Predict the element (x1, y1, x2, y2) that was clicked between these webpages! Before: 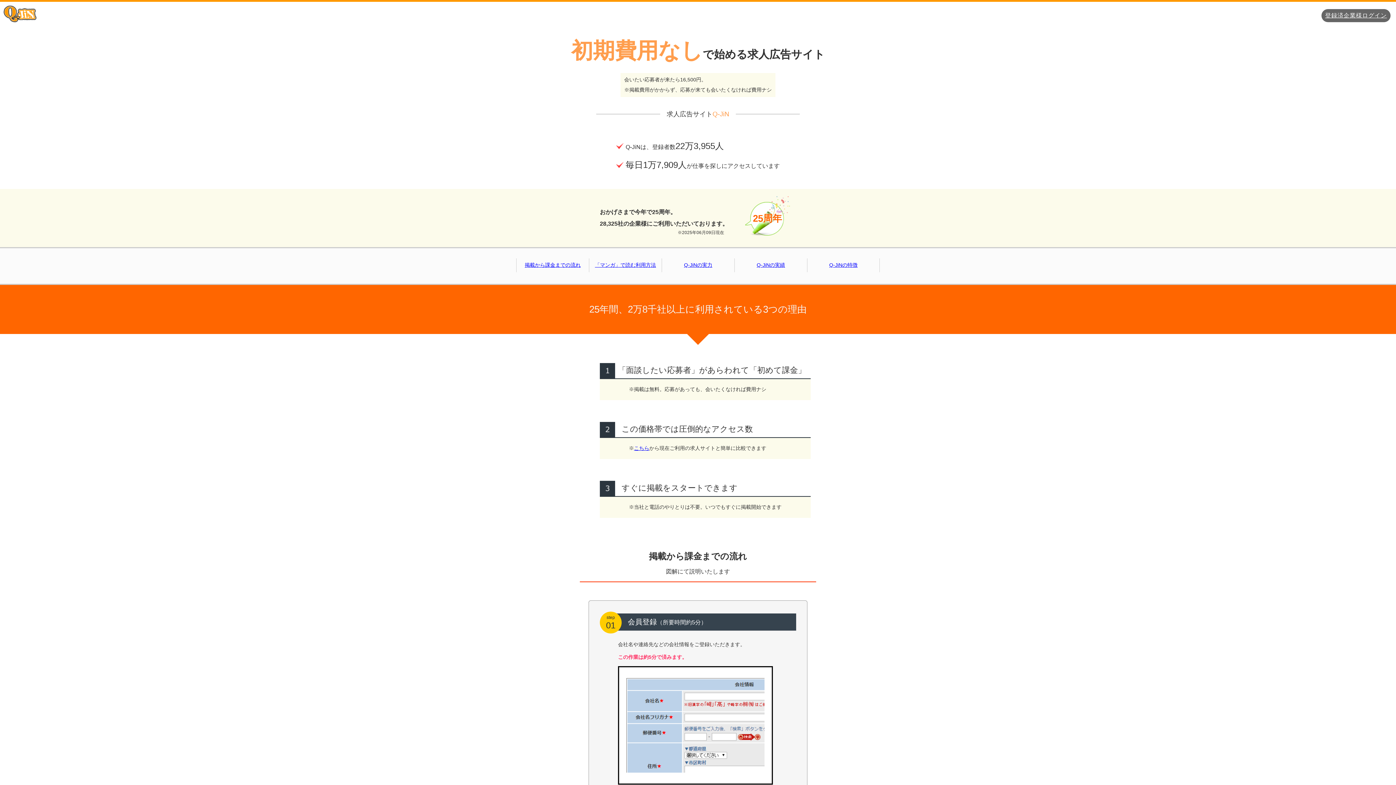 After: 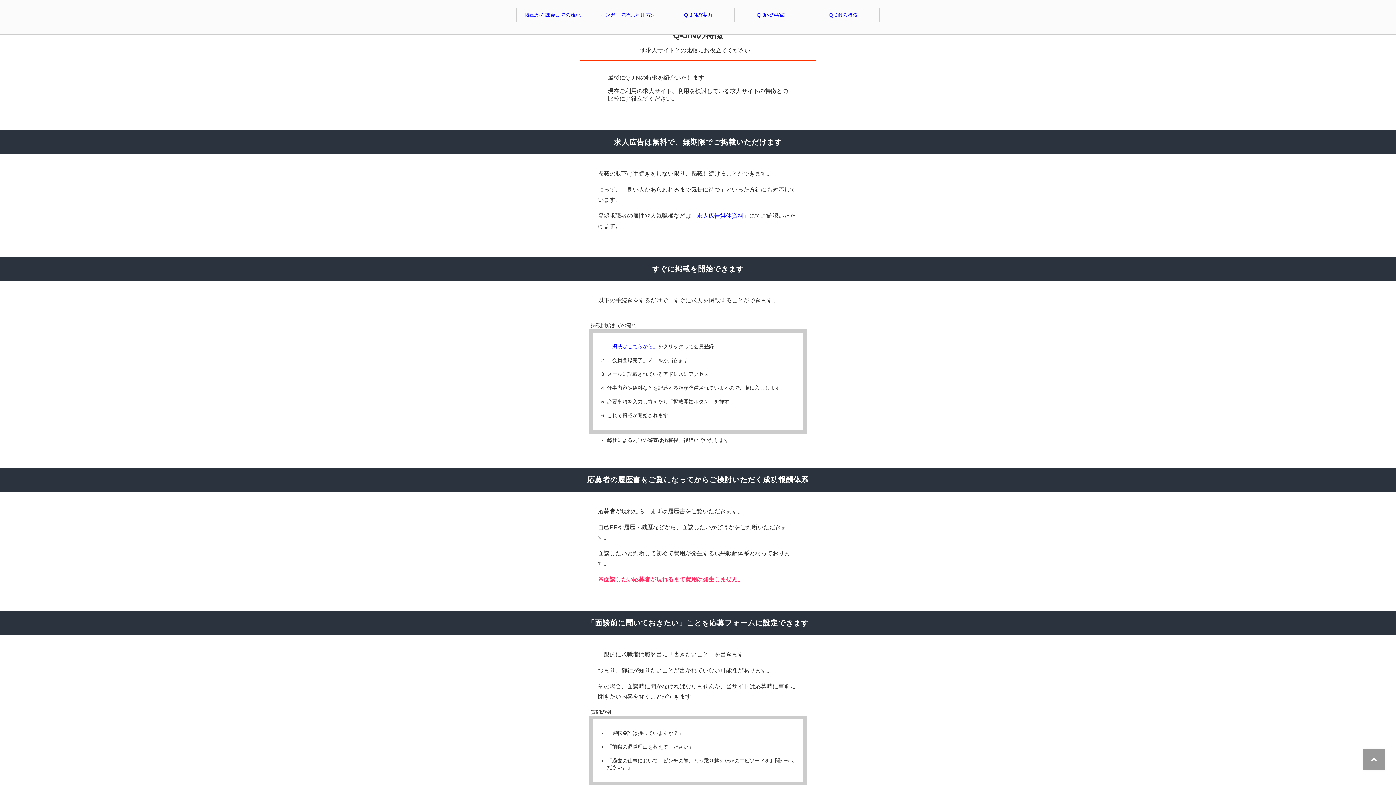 Action: label: Q-JiNの特徴 bbox: (807, 258, 880, 272)